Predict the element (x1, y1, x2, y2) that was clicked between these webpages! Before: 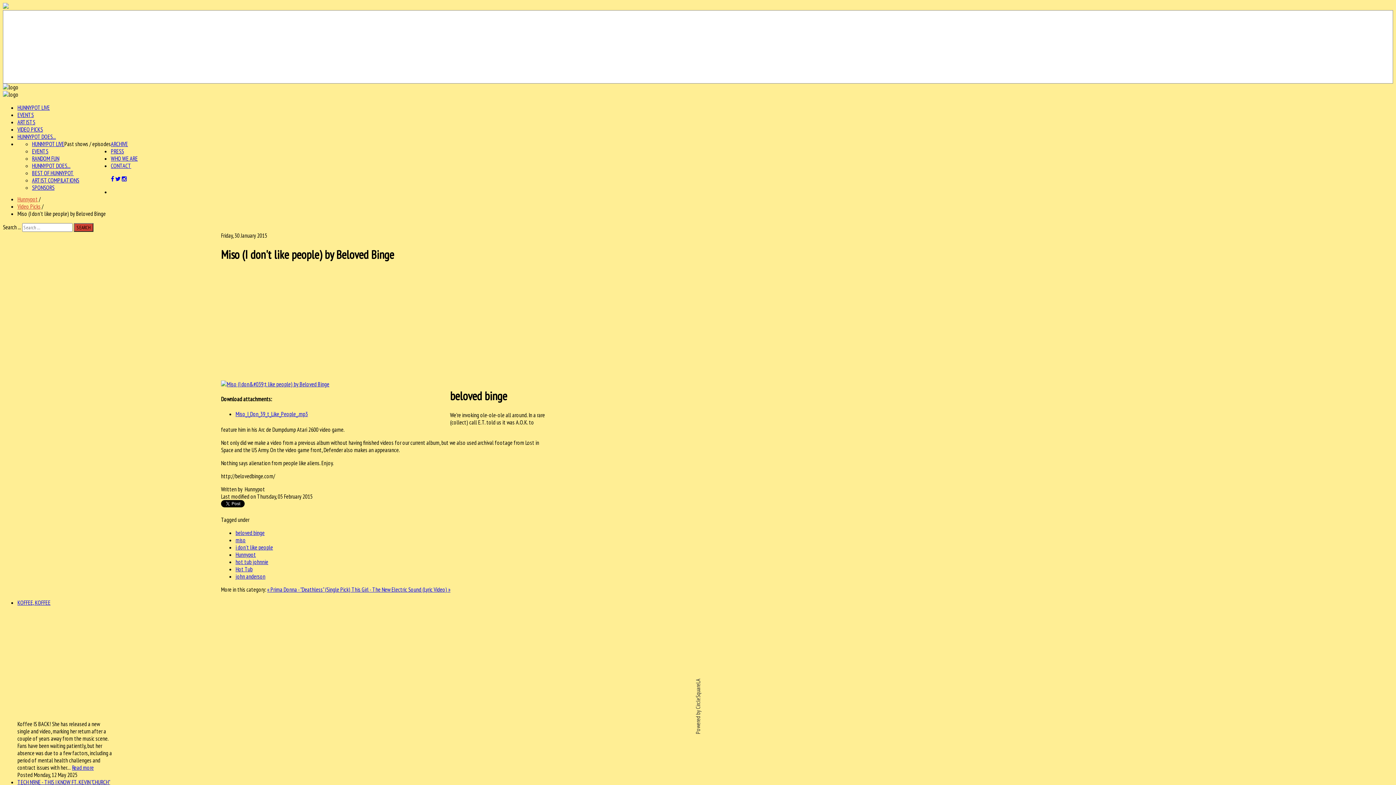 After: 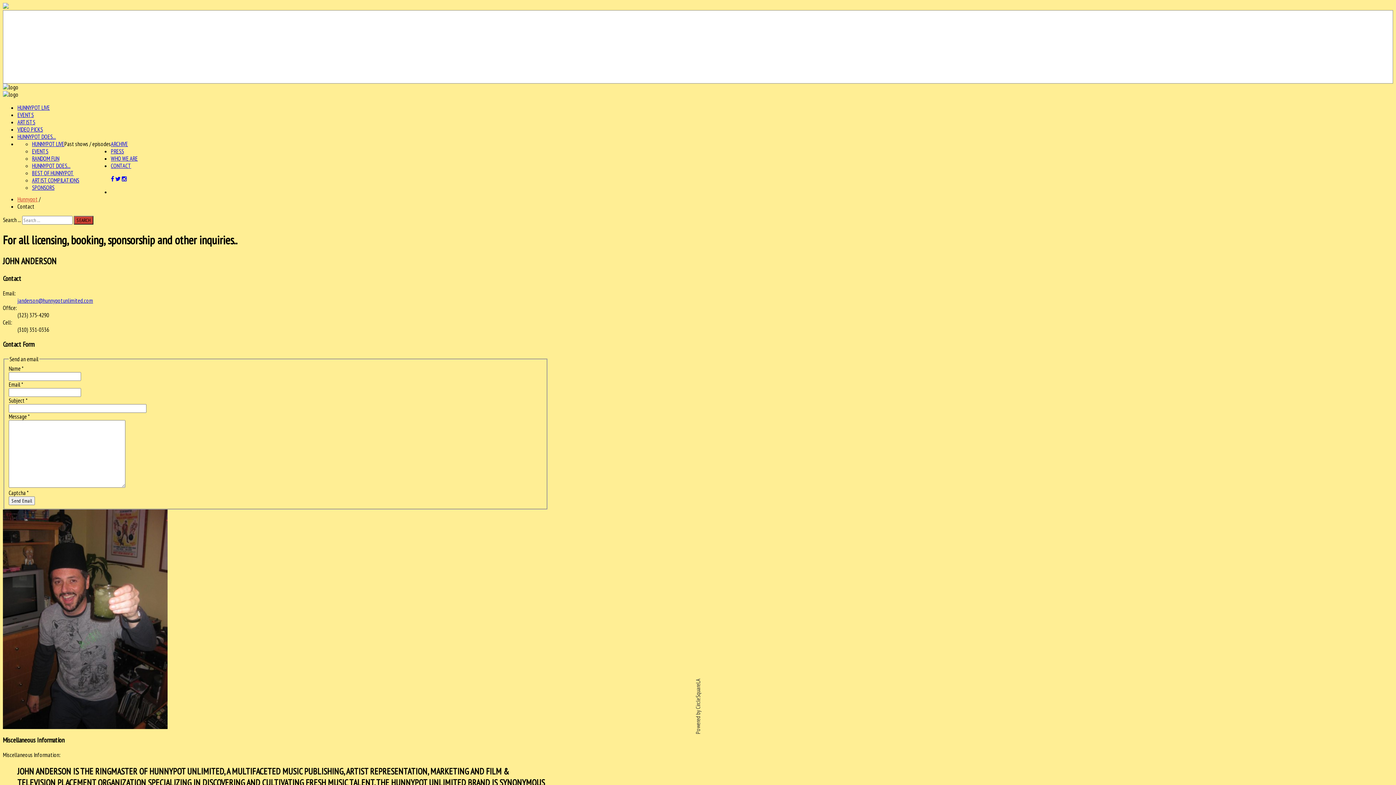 Action: bbox: (110, 162, 131, 169) label: CONTACT